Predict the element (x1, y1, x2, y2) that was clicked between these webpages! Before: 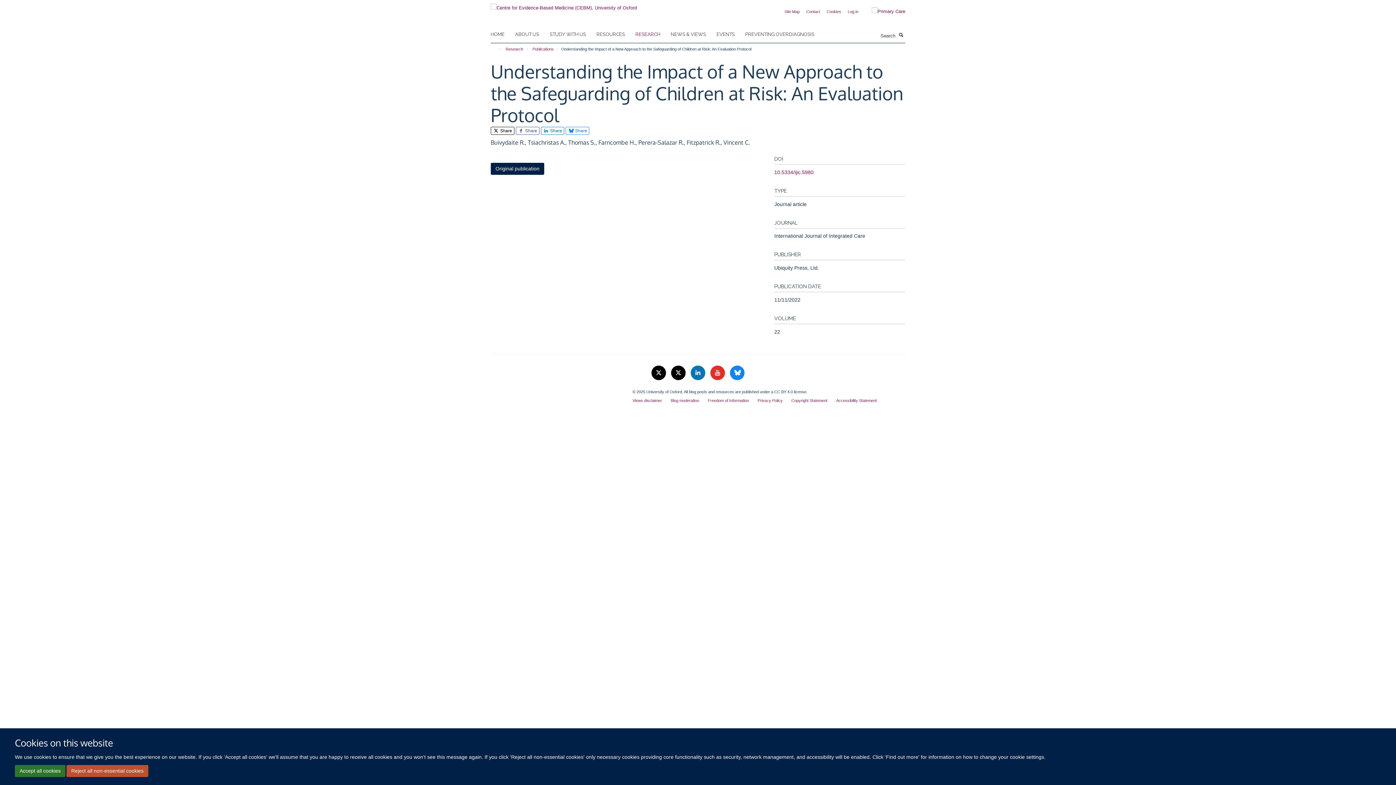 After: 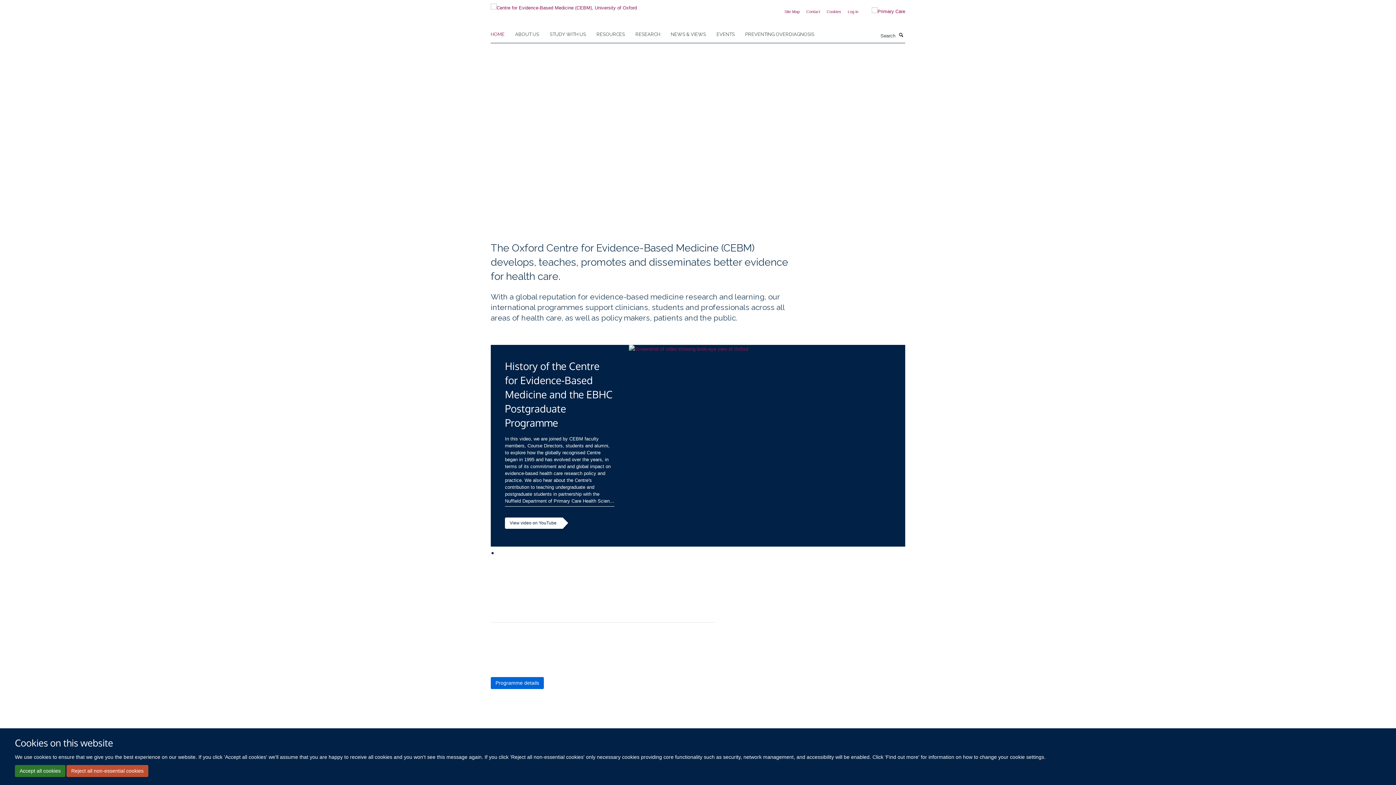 Action: bbox: (490, 29, 513, 40) label: HOME